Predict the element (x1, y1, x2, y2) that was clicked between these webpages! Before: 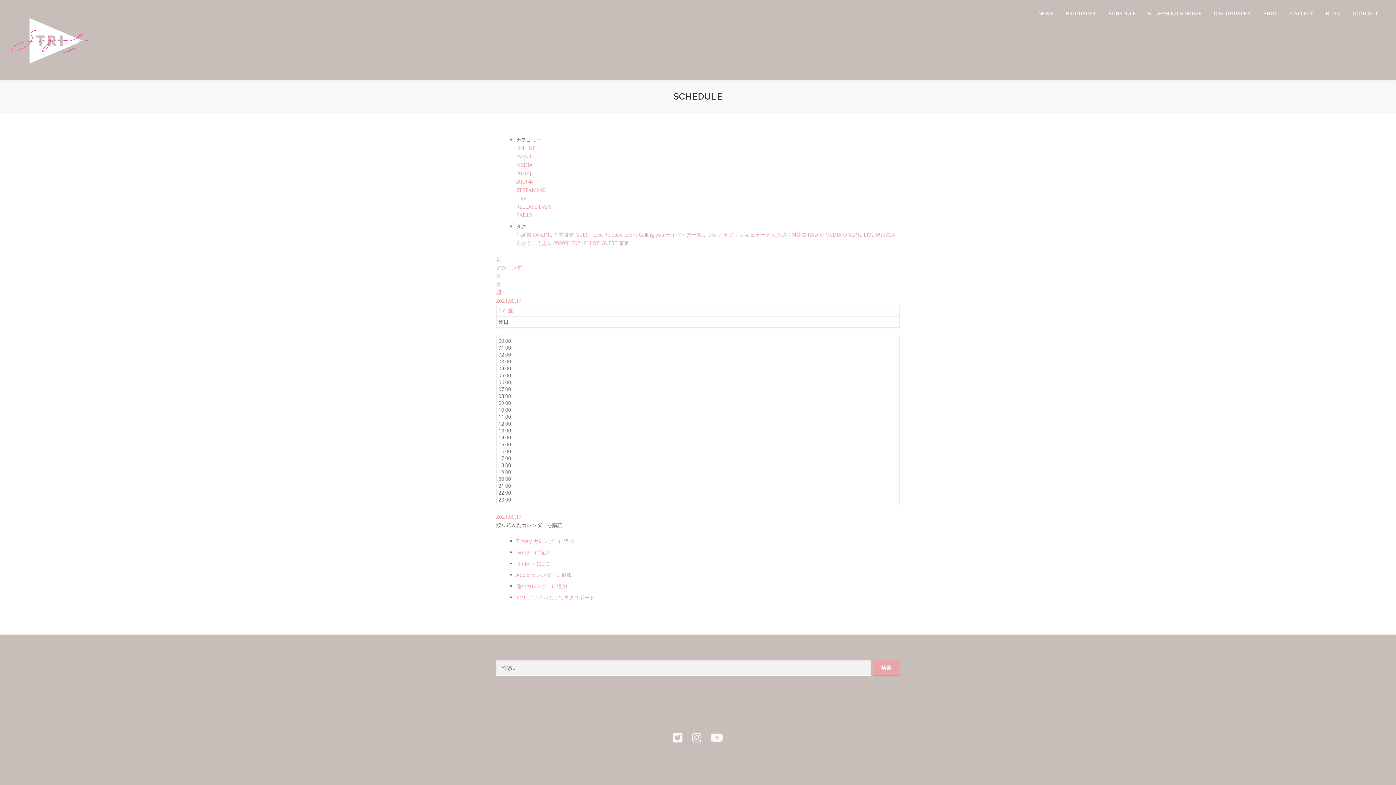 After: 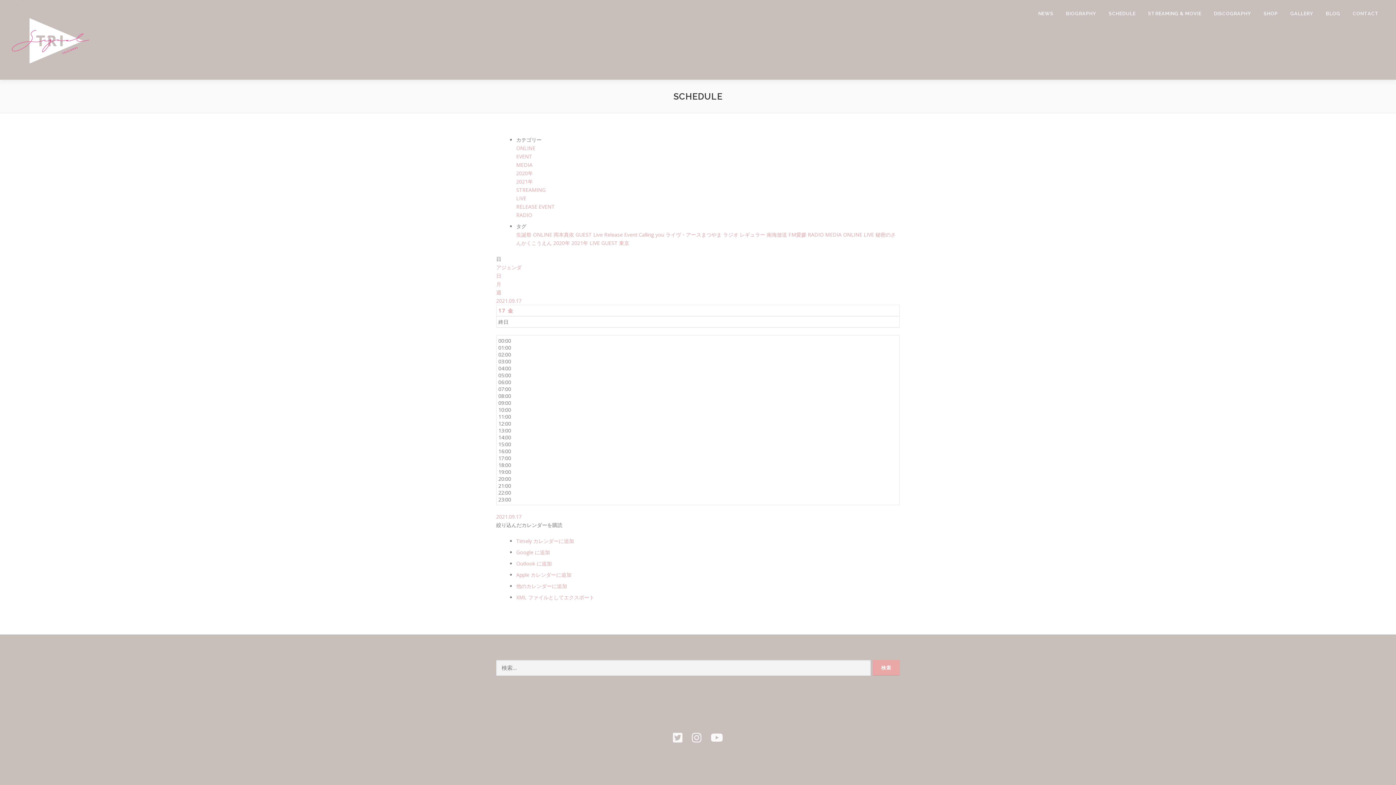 Action: bbox: (1352, 763, 1378, 789)